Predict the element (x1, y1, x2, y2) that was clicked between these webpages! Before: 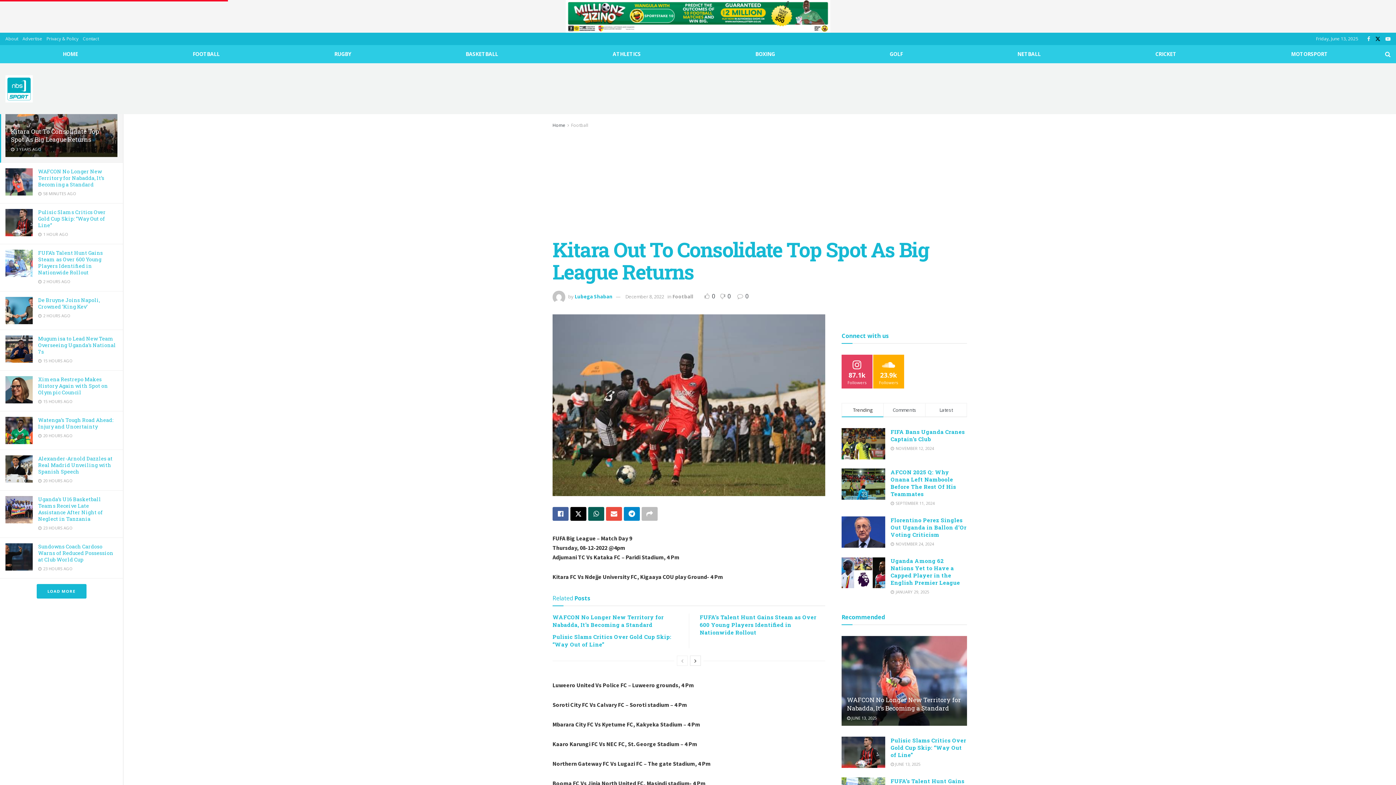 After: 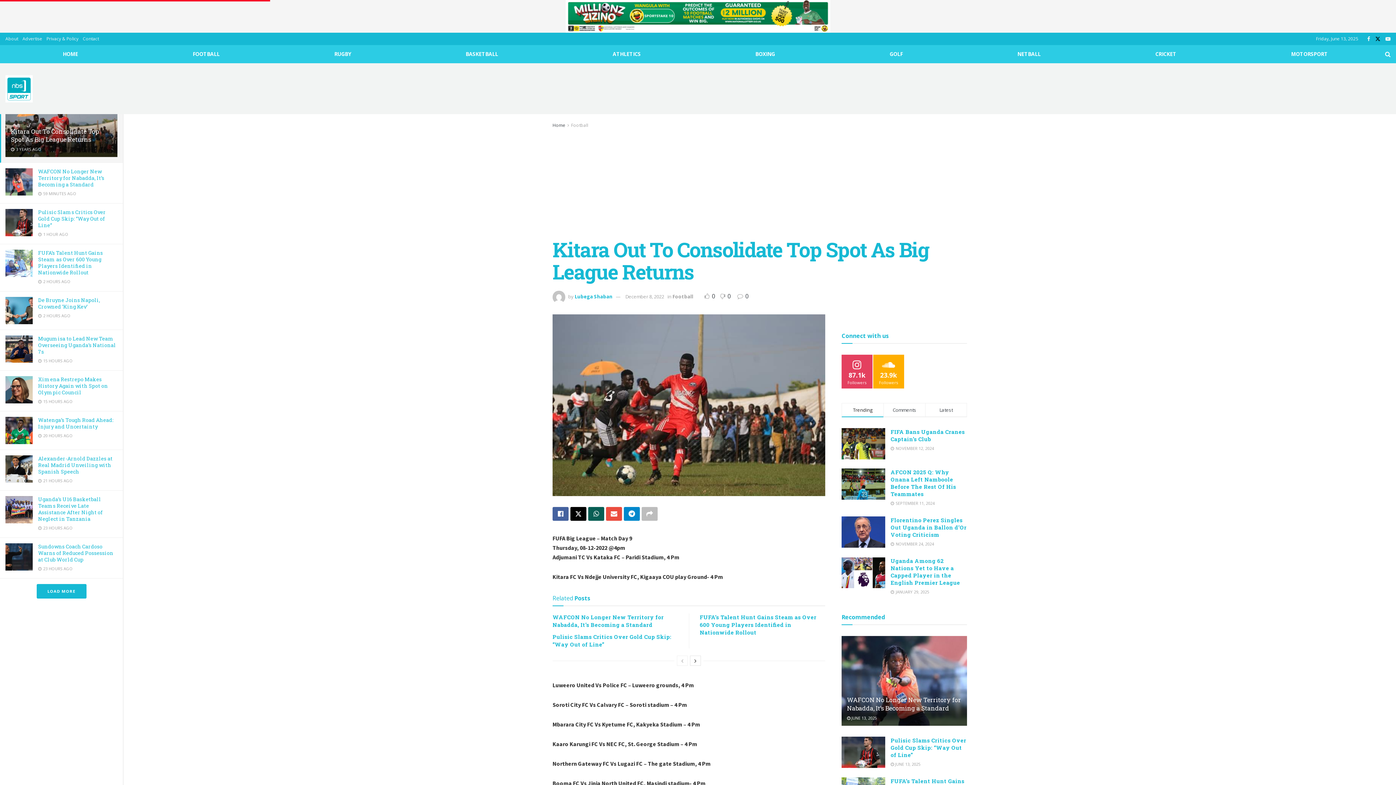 Action: label: December 8, 2022 bbox: (625, 293, 664, 300)